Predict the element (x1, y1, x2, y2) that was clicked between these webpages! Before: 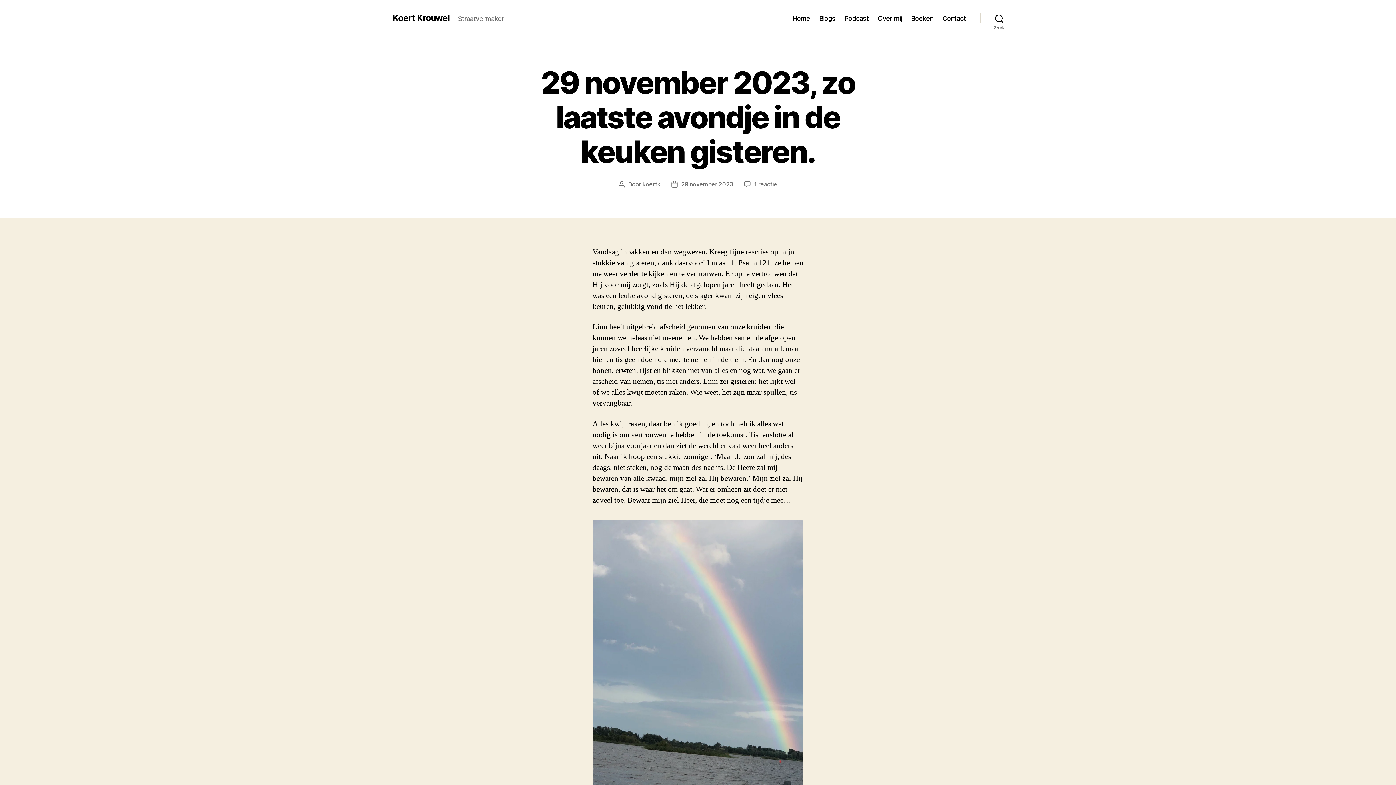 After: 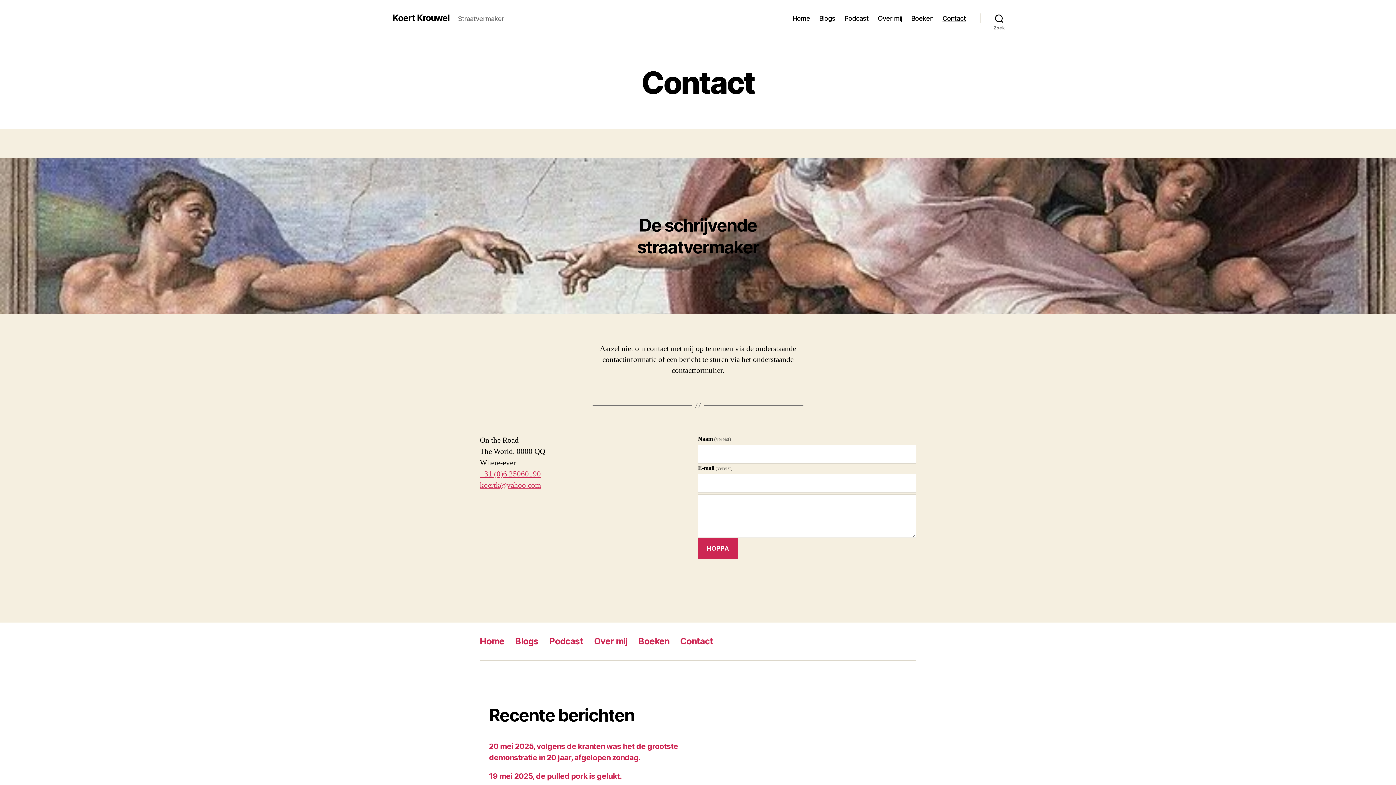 Action: label: Contact bbox: (942, 14, 966, 22)